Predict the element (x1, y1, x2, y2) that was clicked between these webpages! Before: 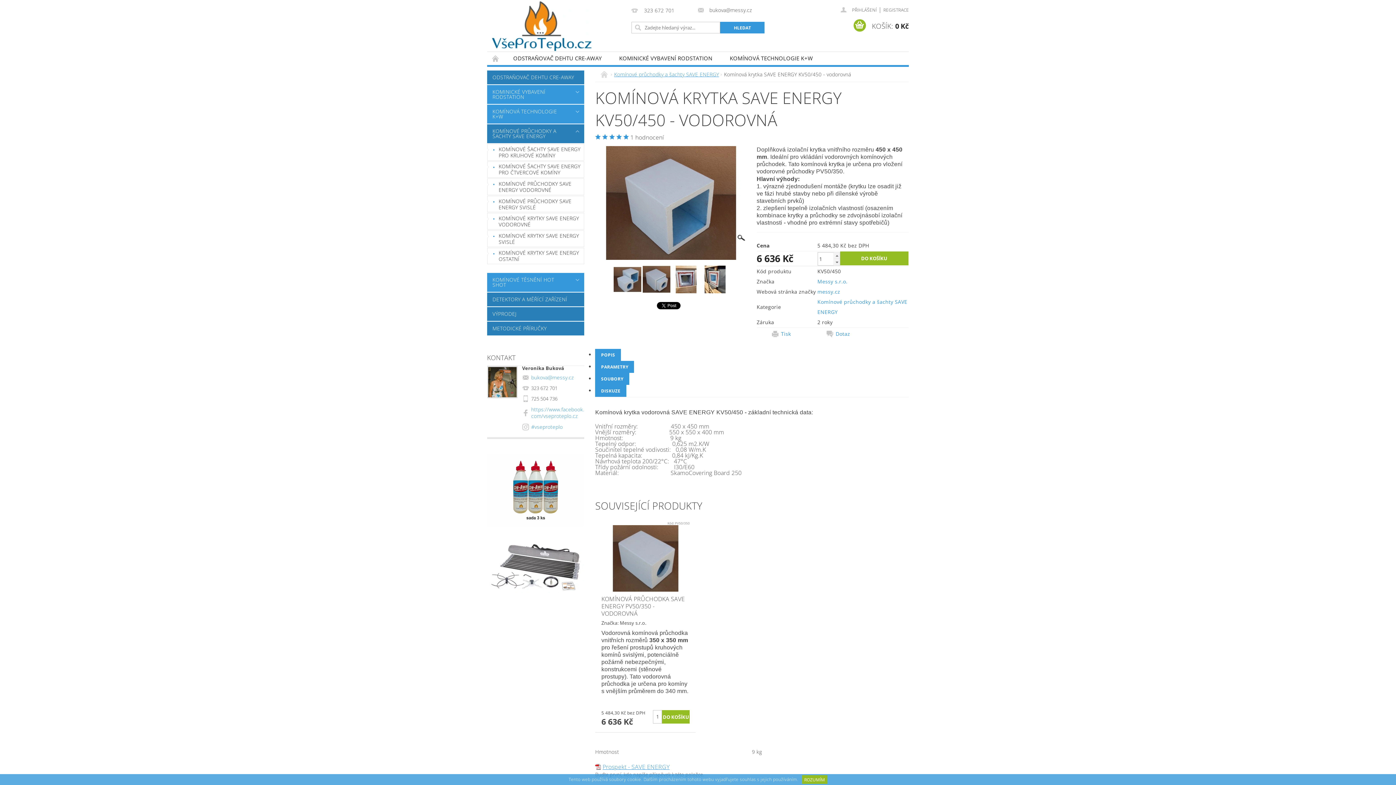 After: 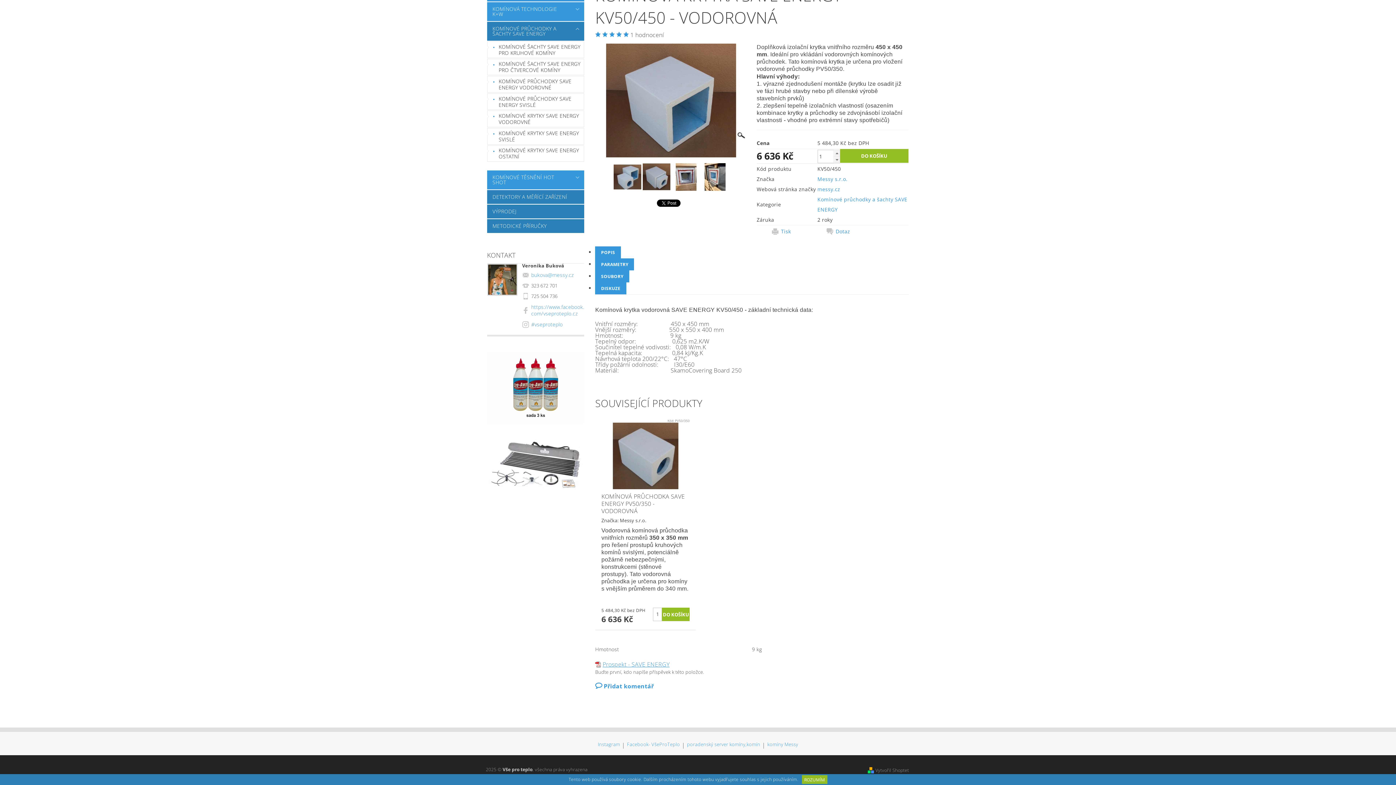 Action: bbox: (595, 349, 621, 361) label: POPIS